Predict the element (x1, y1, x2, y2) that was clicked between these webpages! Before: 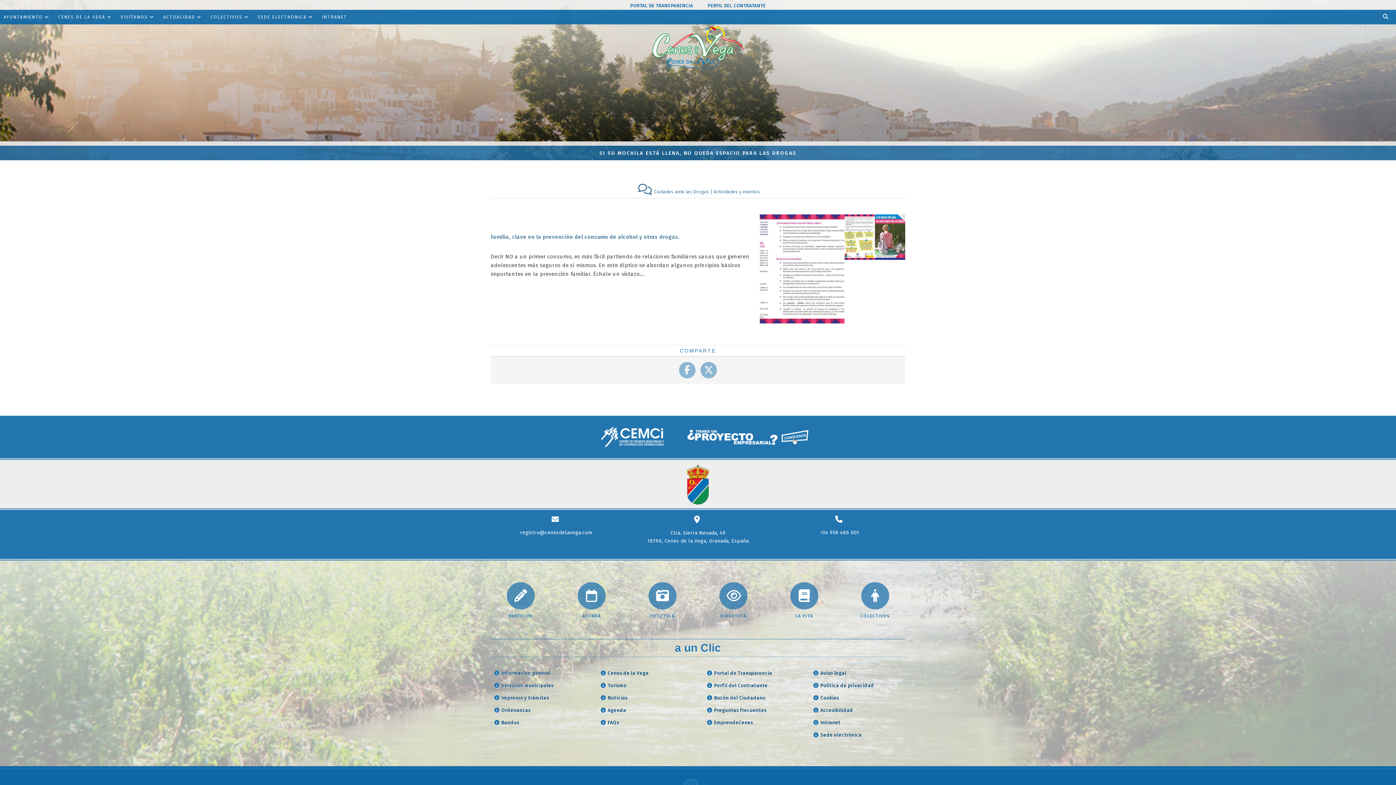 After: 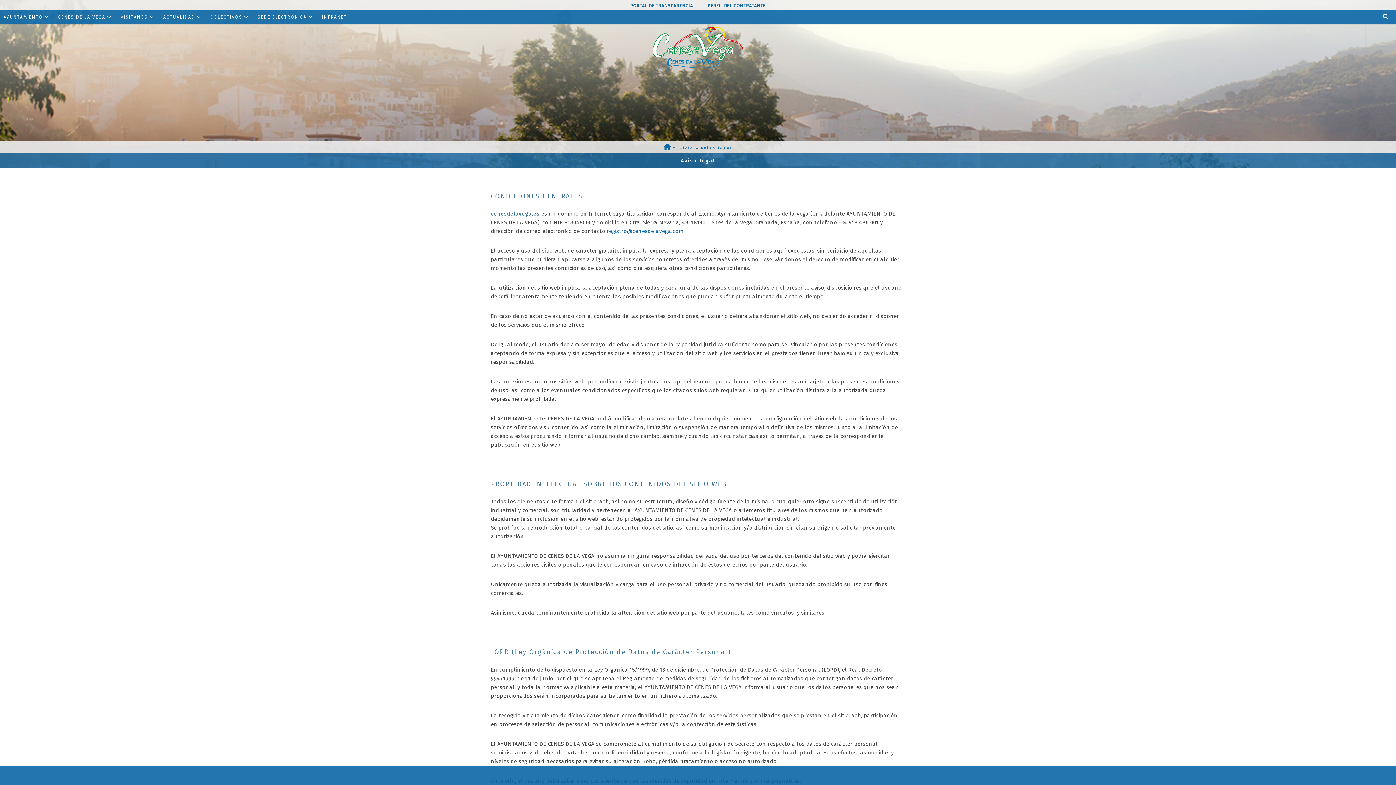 Action: label: Aviso legal bbox: (813, 670, 846, 676)